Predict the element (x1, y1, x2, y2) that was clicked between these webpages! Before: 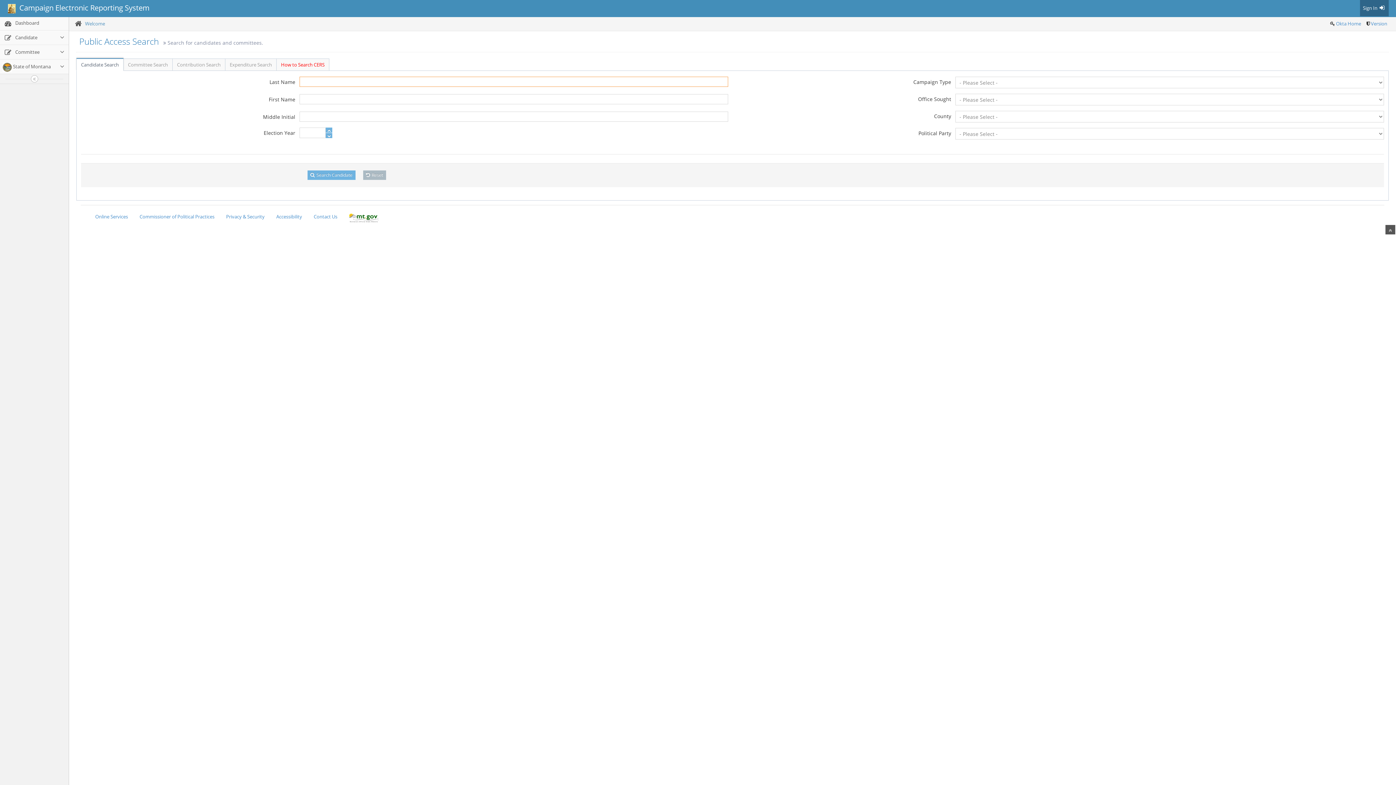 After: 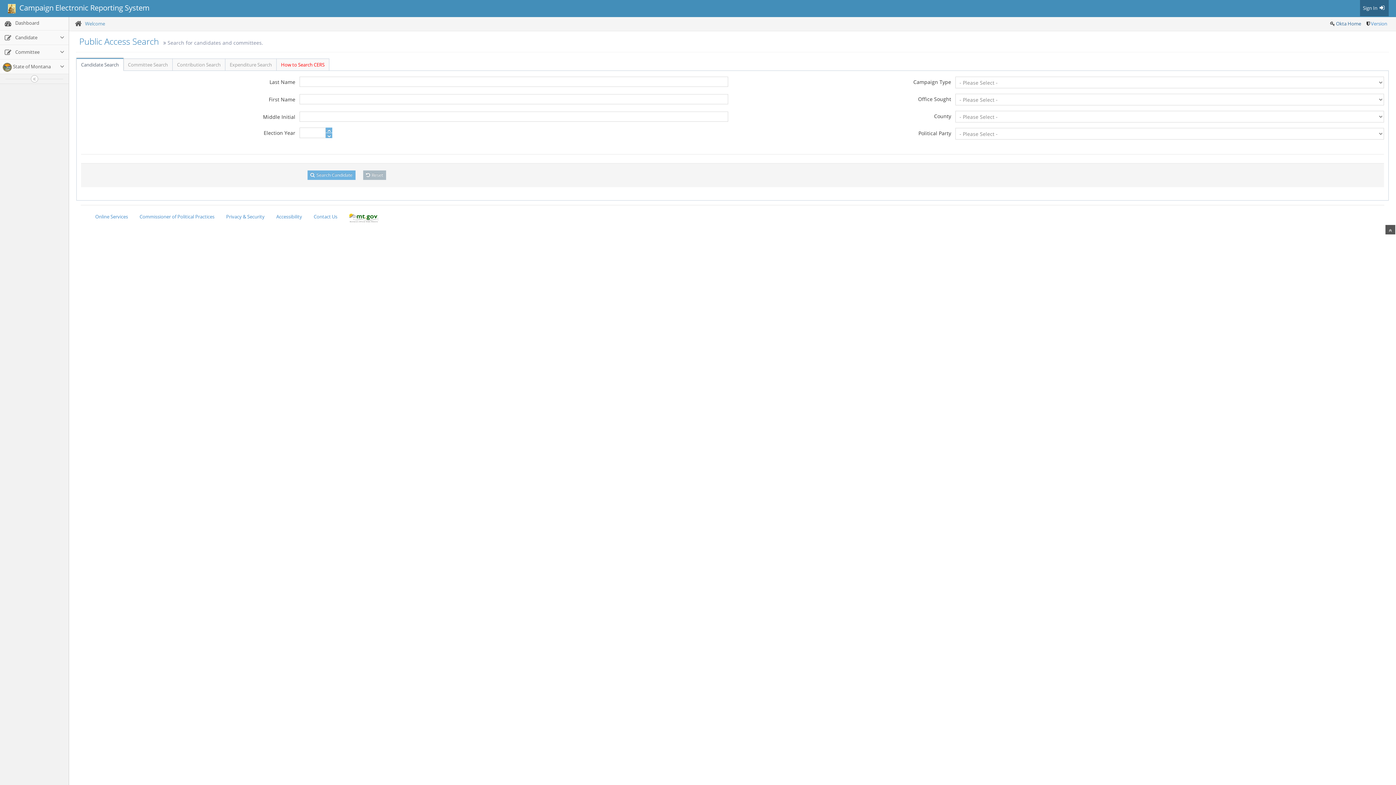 Action: label: Okta Home bbox: (1336, 20, 1361, 26)